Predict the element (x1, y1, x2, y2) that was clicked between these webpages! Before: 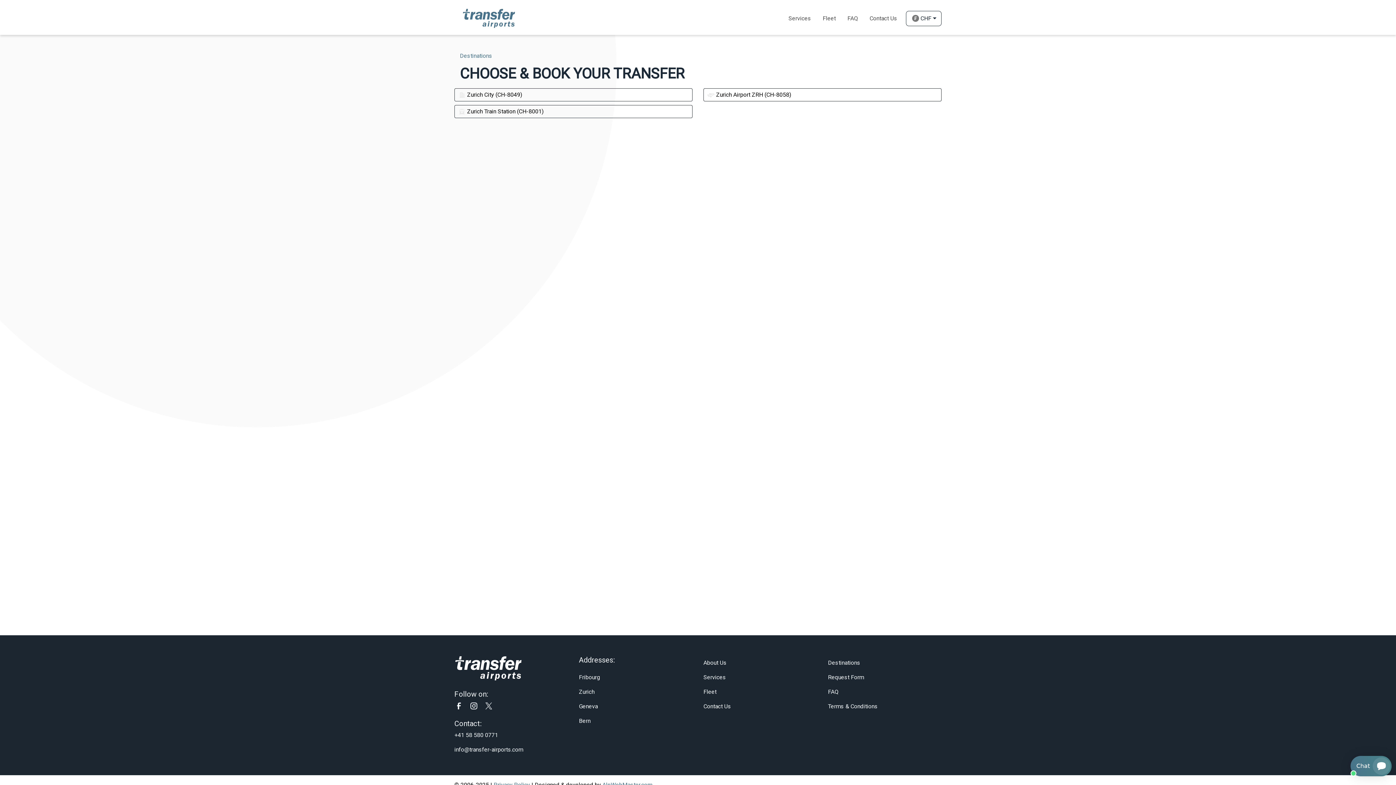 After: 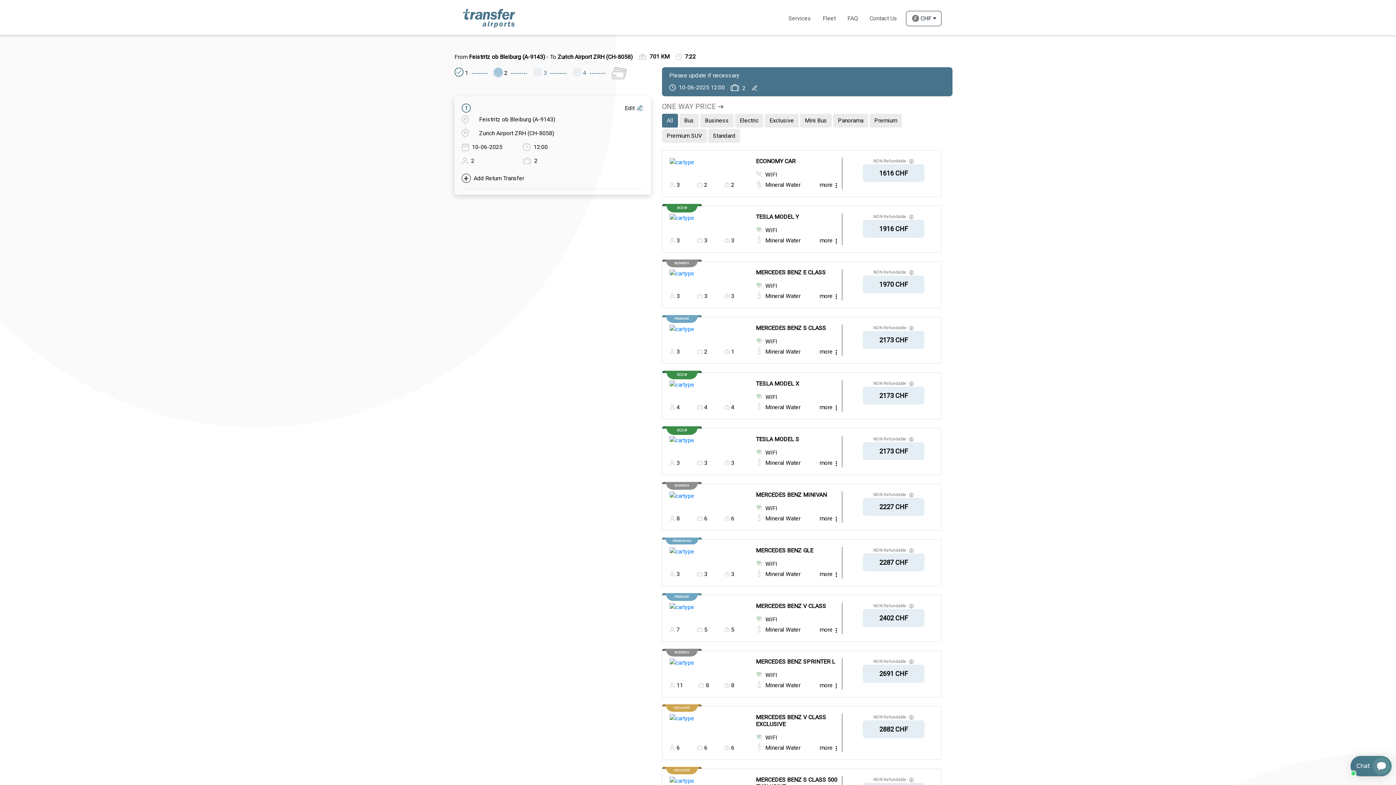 Action: bbox: (703, 88, 941, 101) label:  Zurich Airport ZRH (CH-8058)